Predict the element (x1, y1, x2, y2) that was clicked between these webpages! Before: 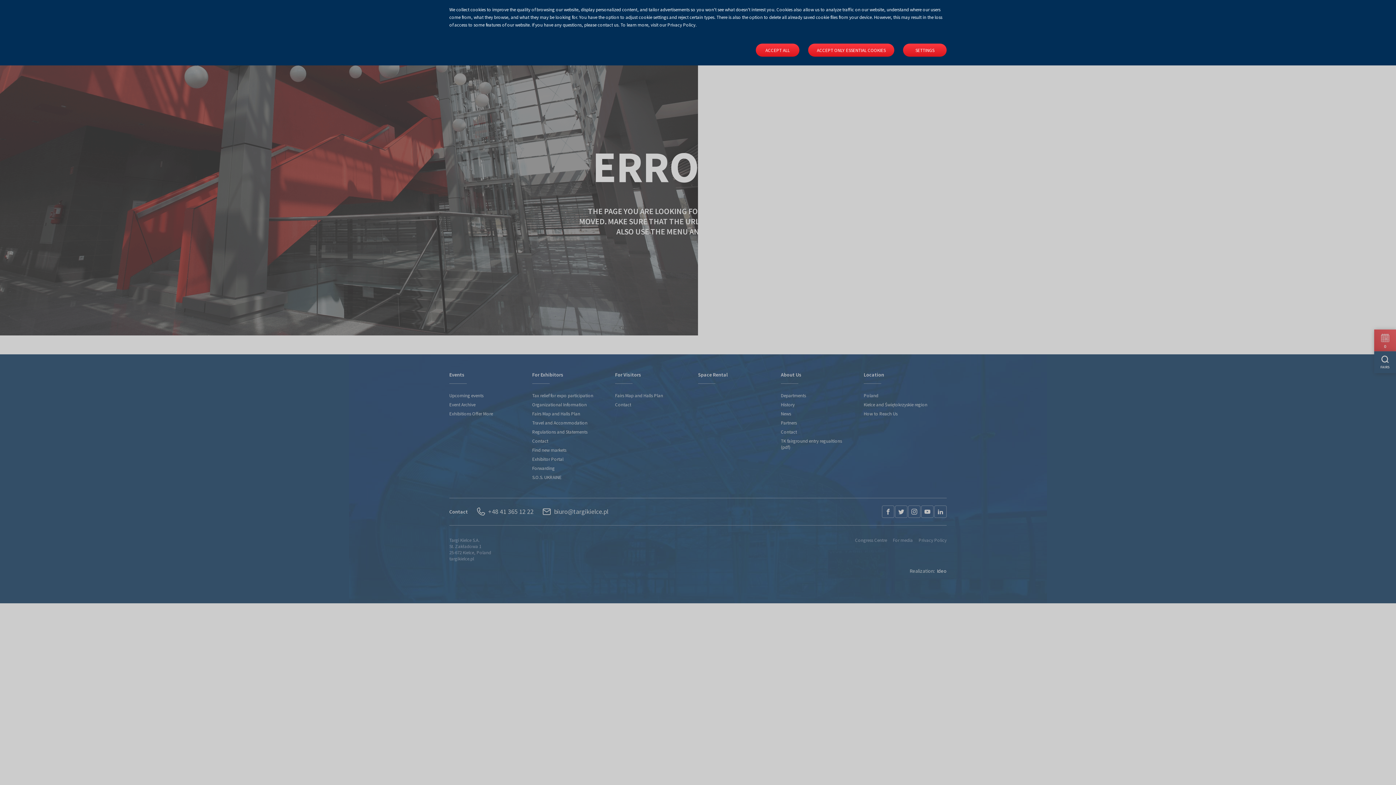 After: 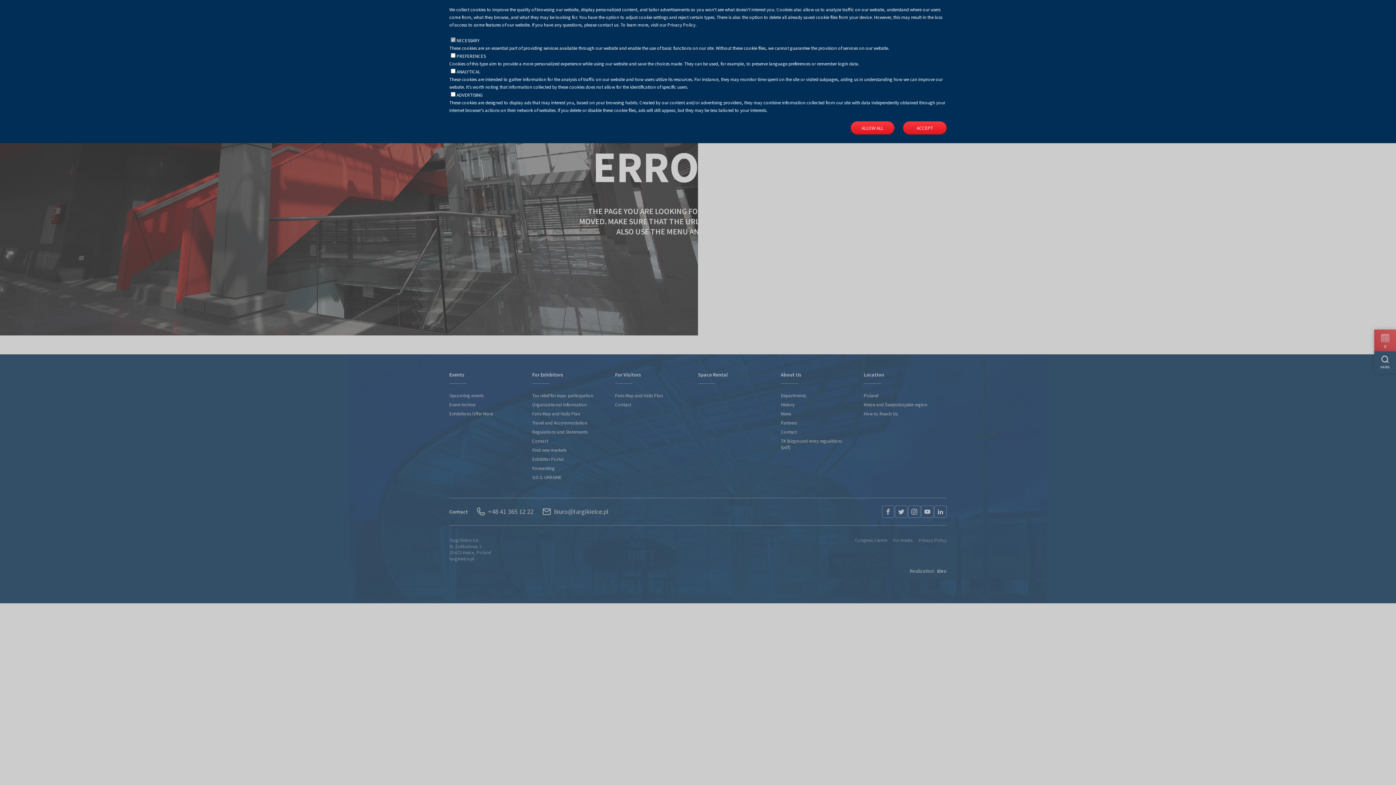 Action: label: SETTINGS bbox: (903, 43, 946, 56)